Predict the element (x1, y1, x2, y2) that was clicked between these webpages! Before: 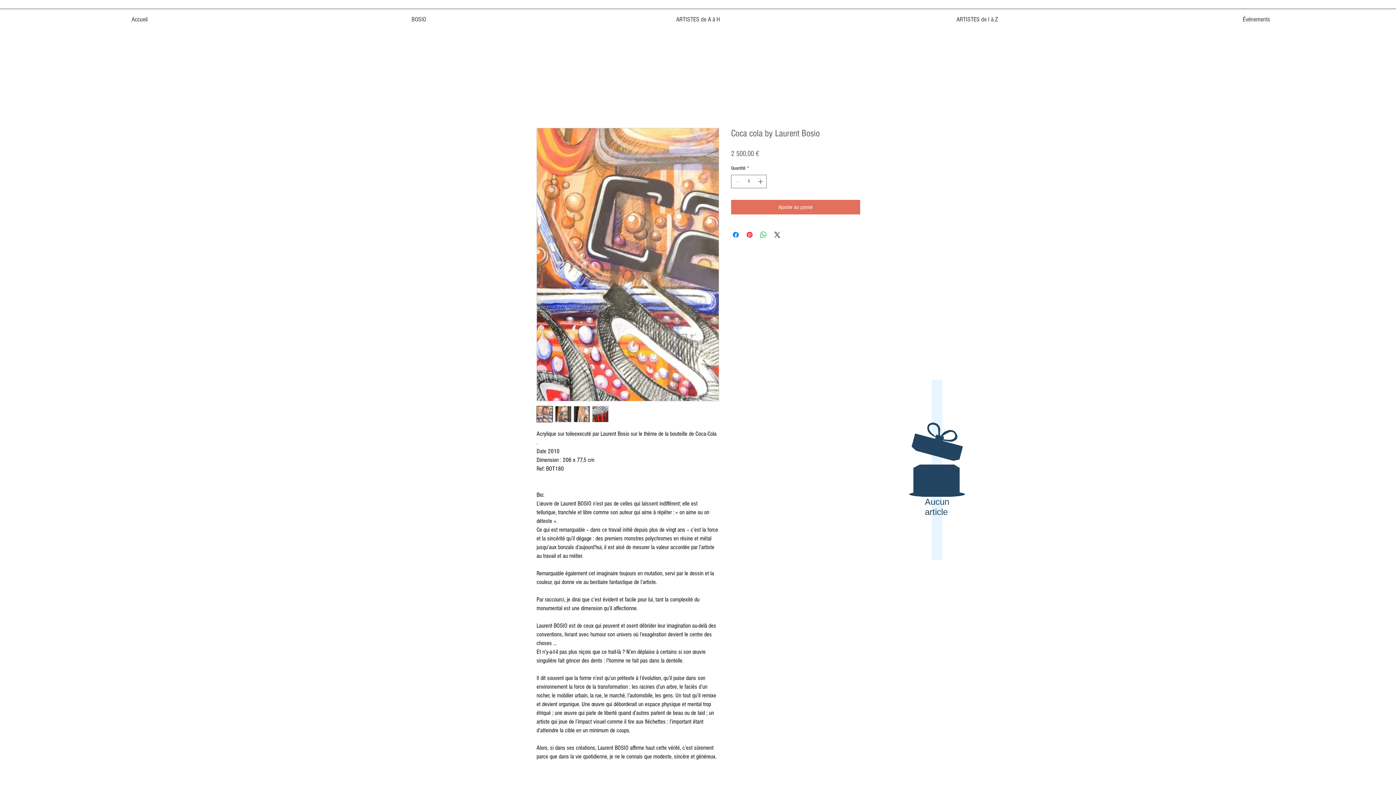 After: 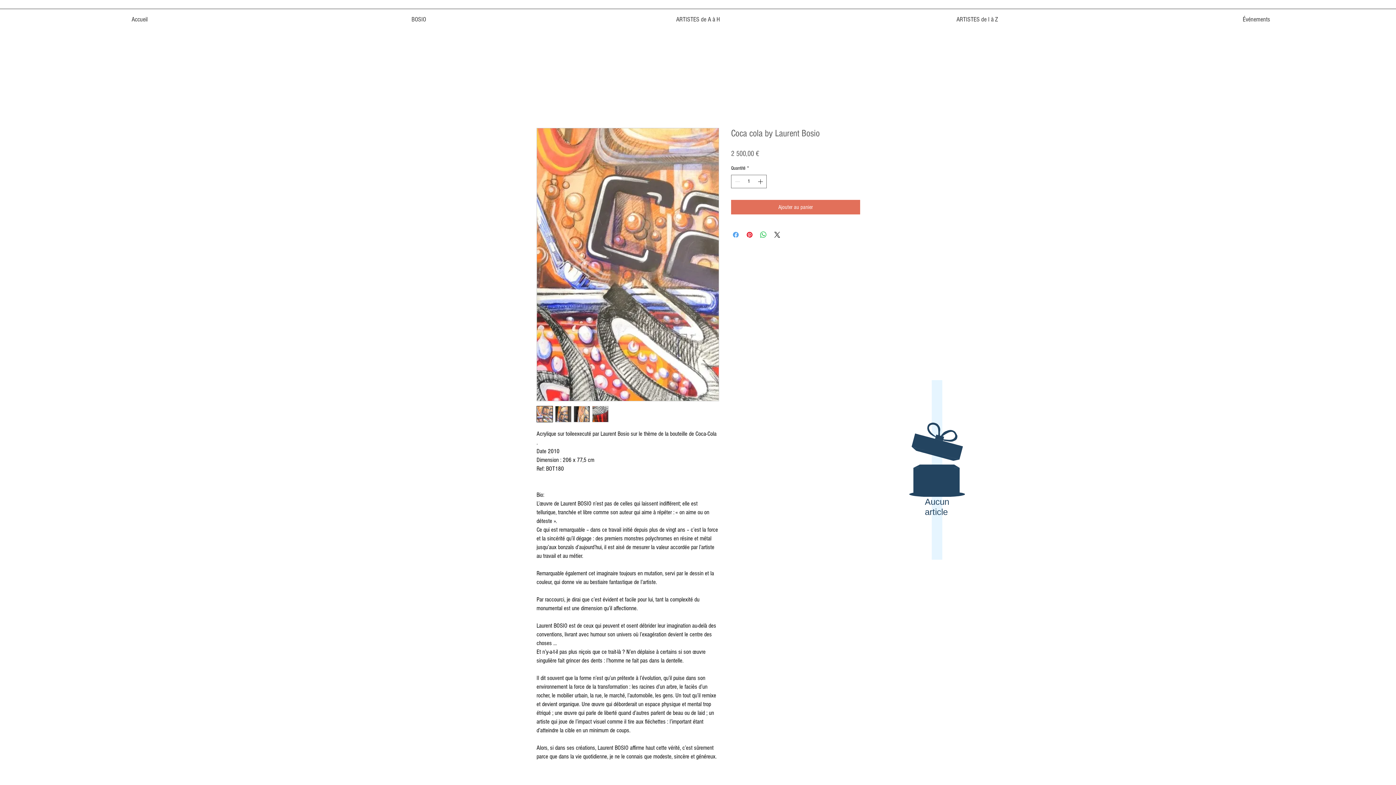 Action: bbox: (731, 230, 740, 239) label: Partagez sur Facebook